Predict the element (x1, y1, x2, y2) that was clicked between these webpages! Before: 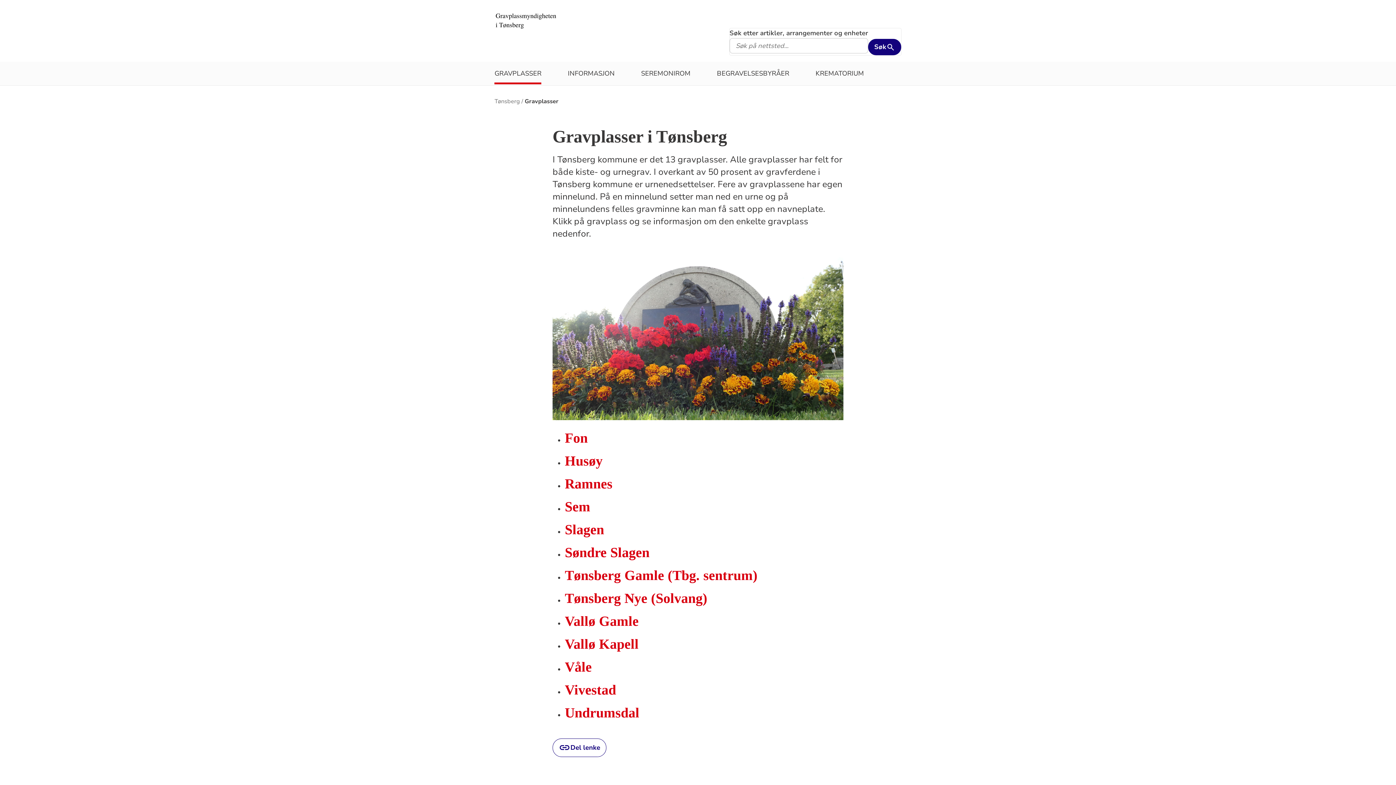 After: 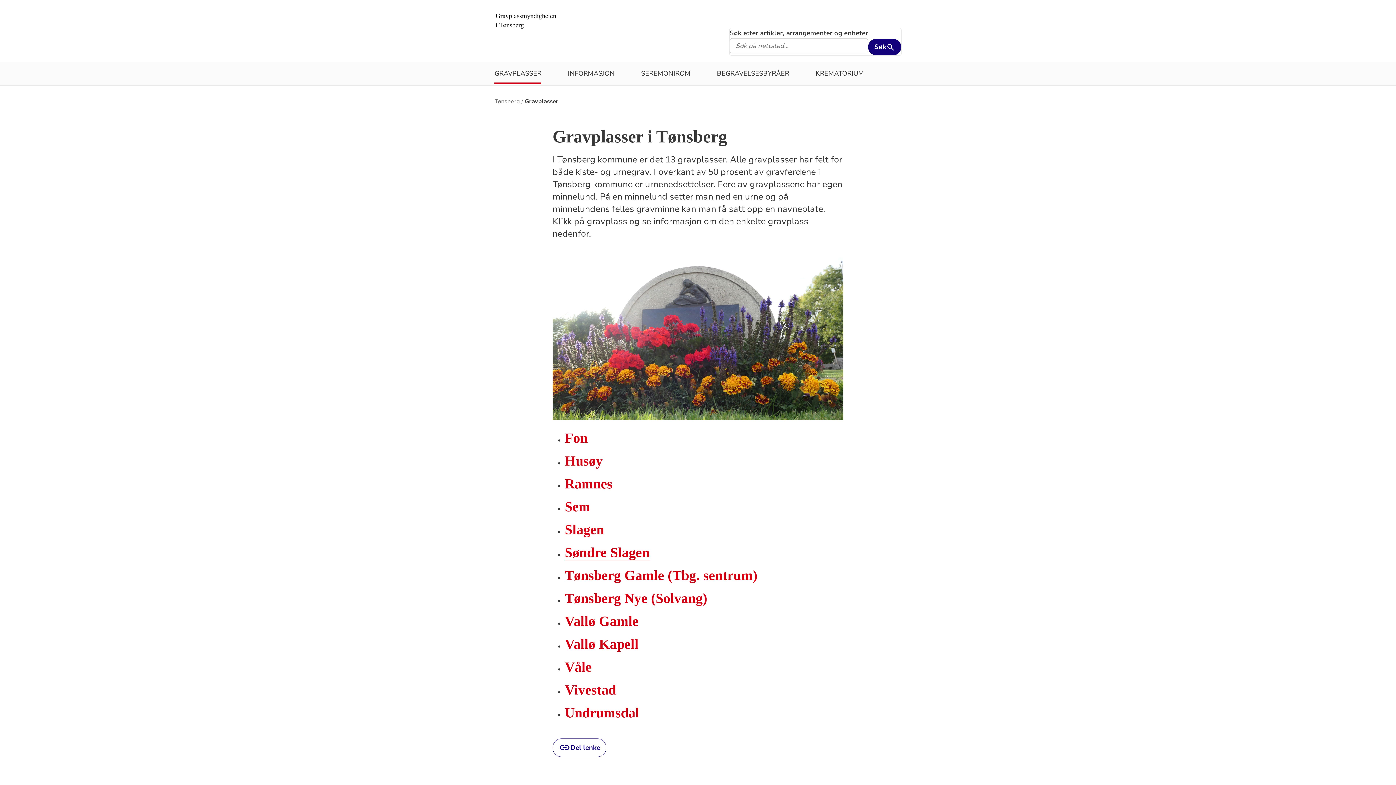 Action: label: Søndre Slagen bbox: (565, 544, 649, 560)